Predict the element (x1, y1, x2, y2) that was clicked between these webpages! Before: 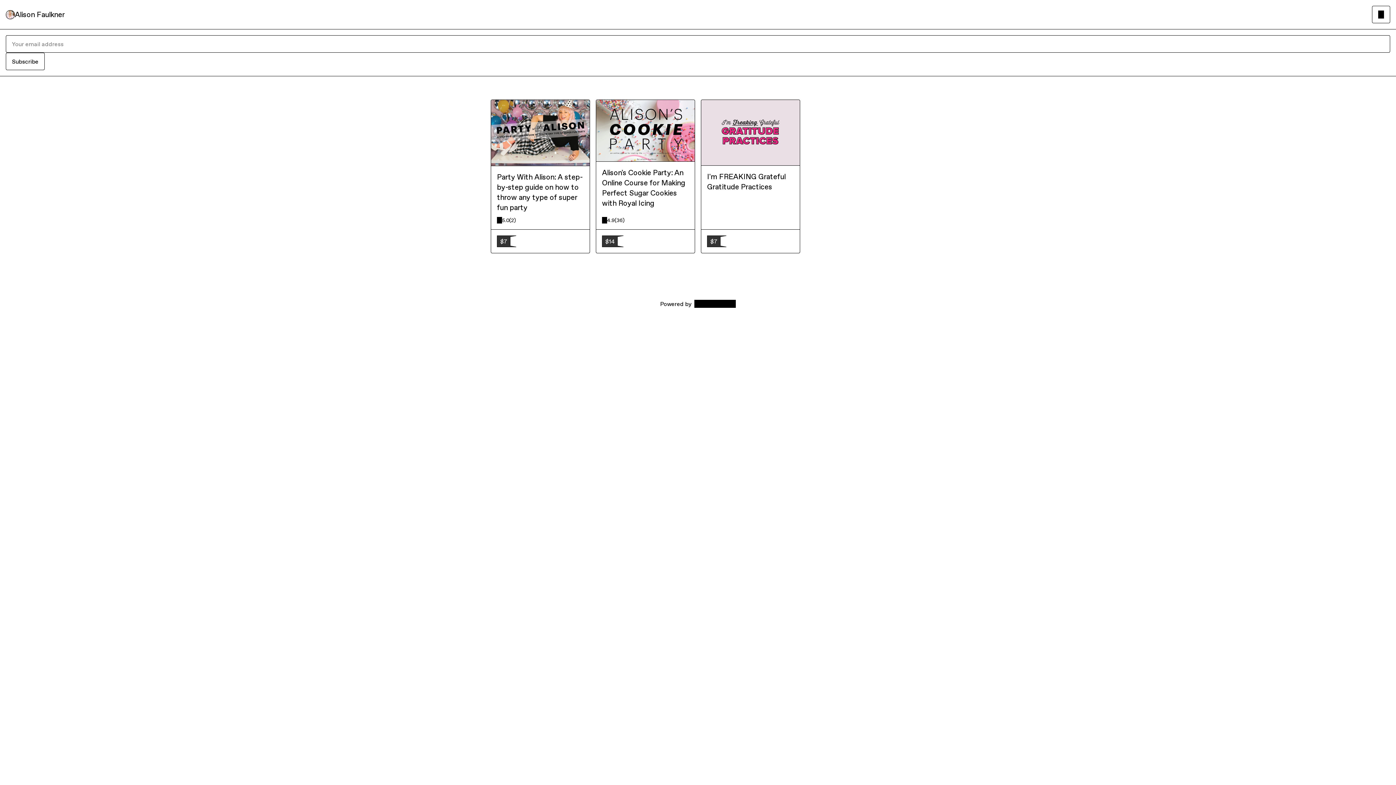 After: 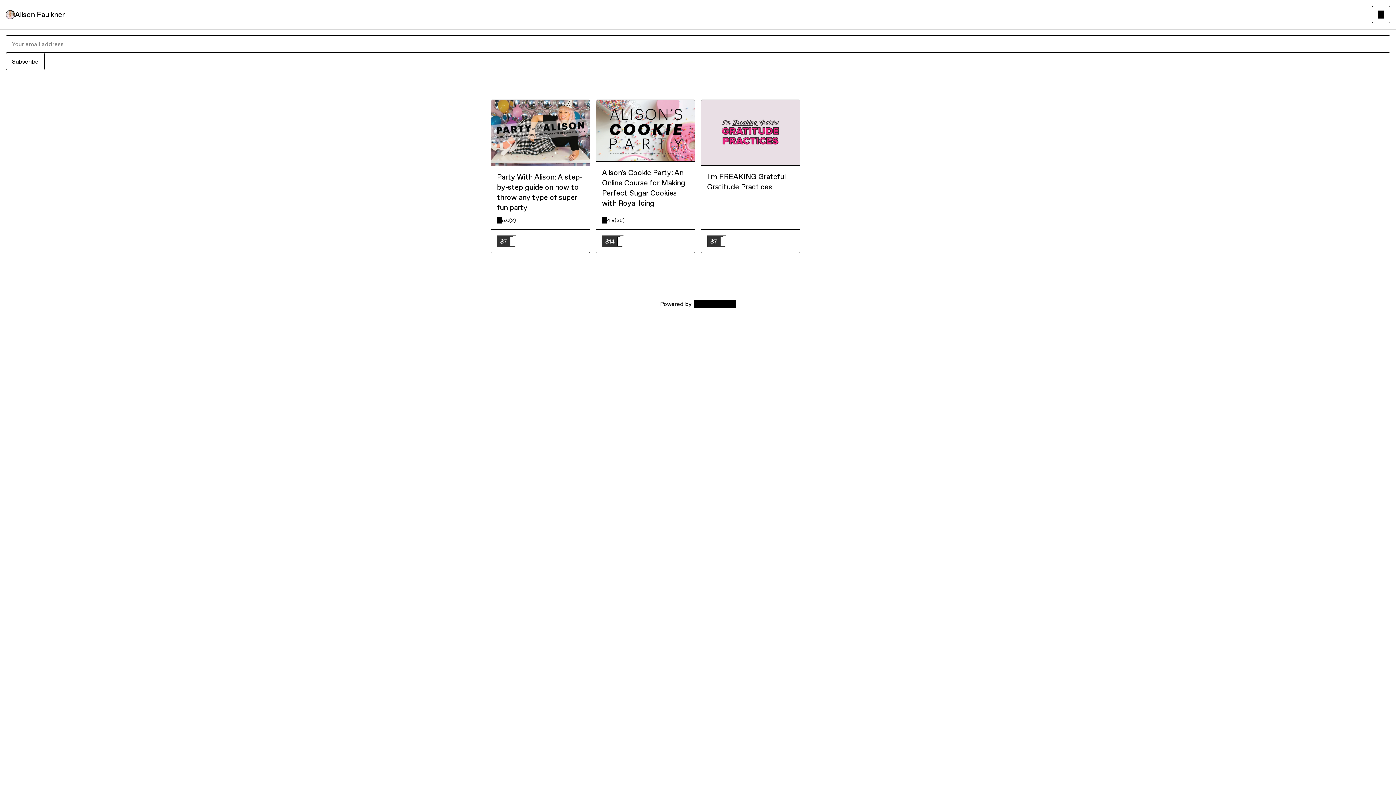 Action: bbox: (14, 9, 64, 19) label: Alison Faulkner